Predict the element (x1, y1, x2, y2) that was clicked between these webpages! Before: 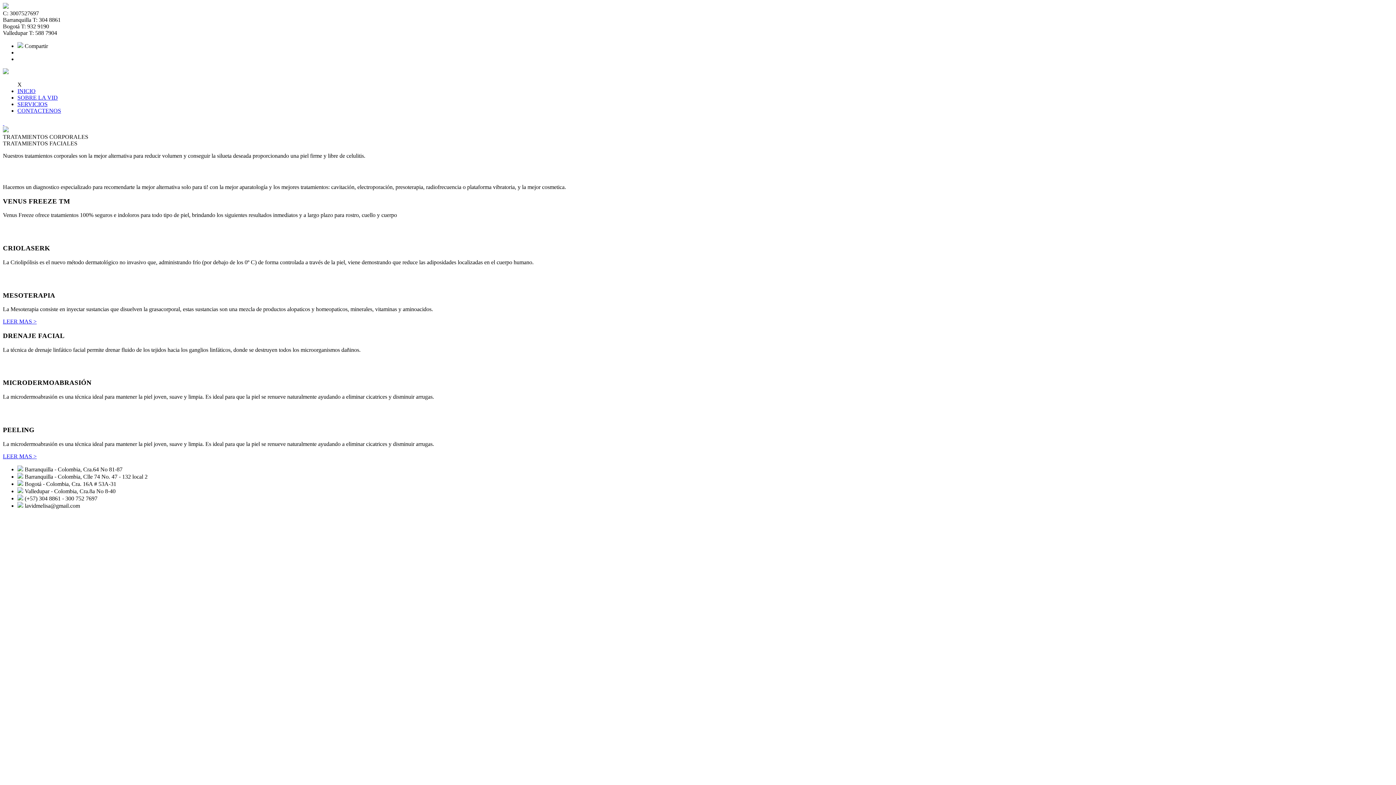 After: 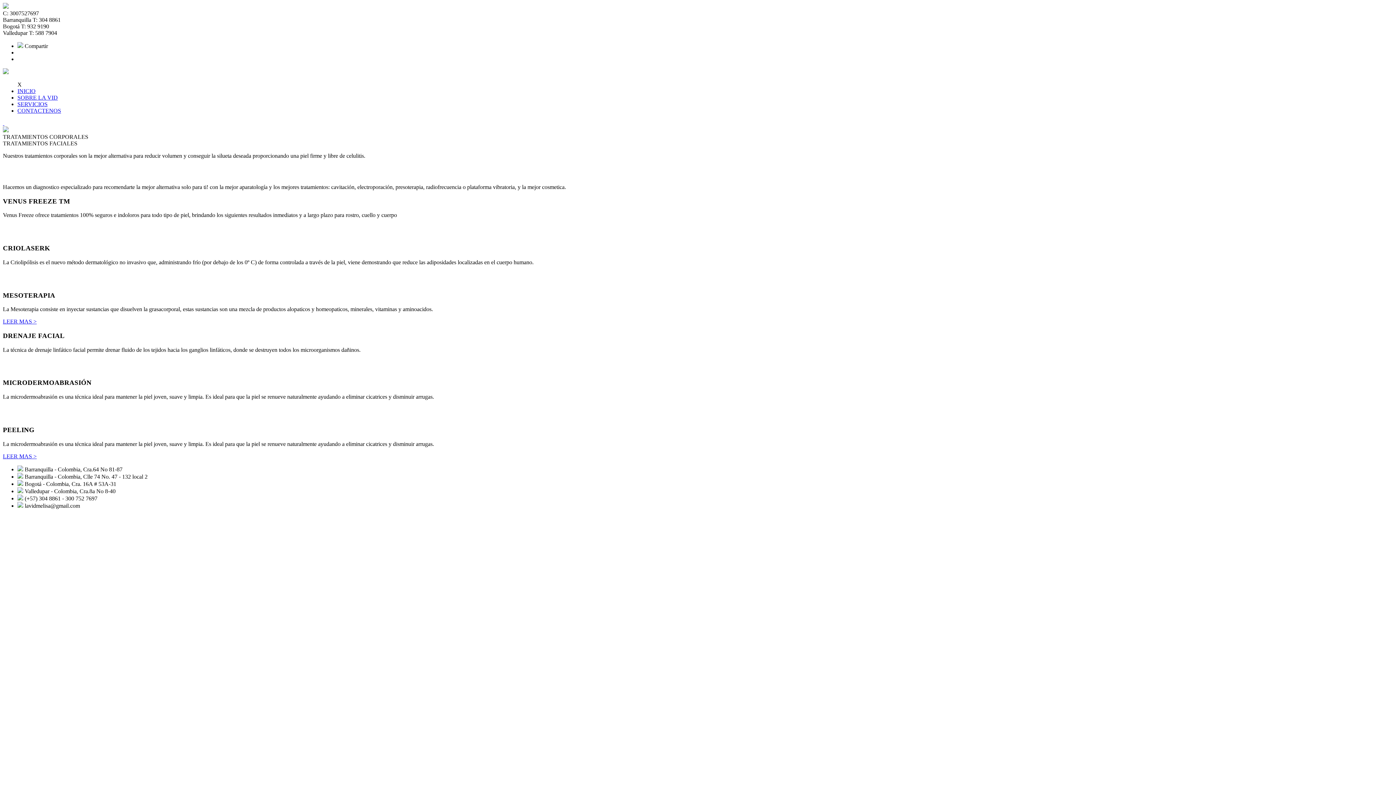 Action: label: LEER MAS > bbox: (2, 453, 36, 459)